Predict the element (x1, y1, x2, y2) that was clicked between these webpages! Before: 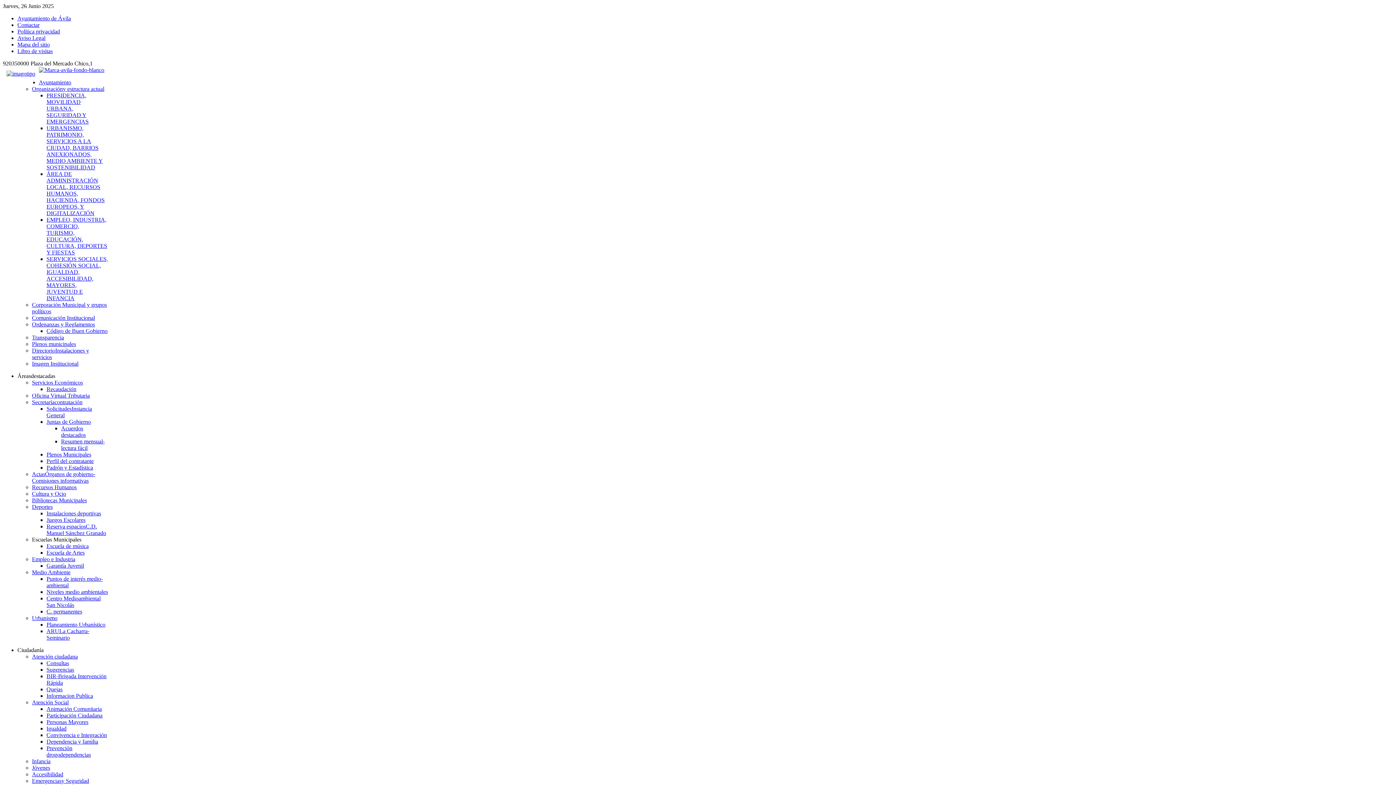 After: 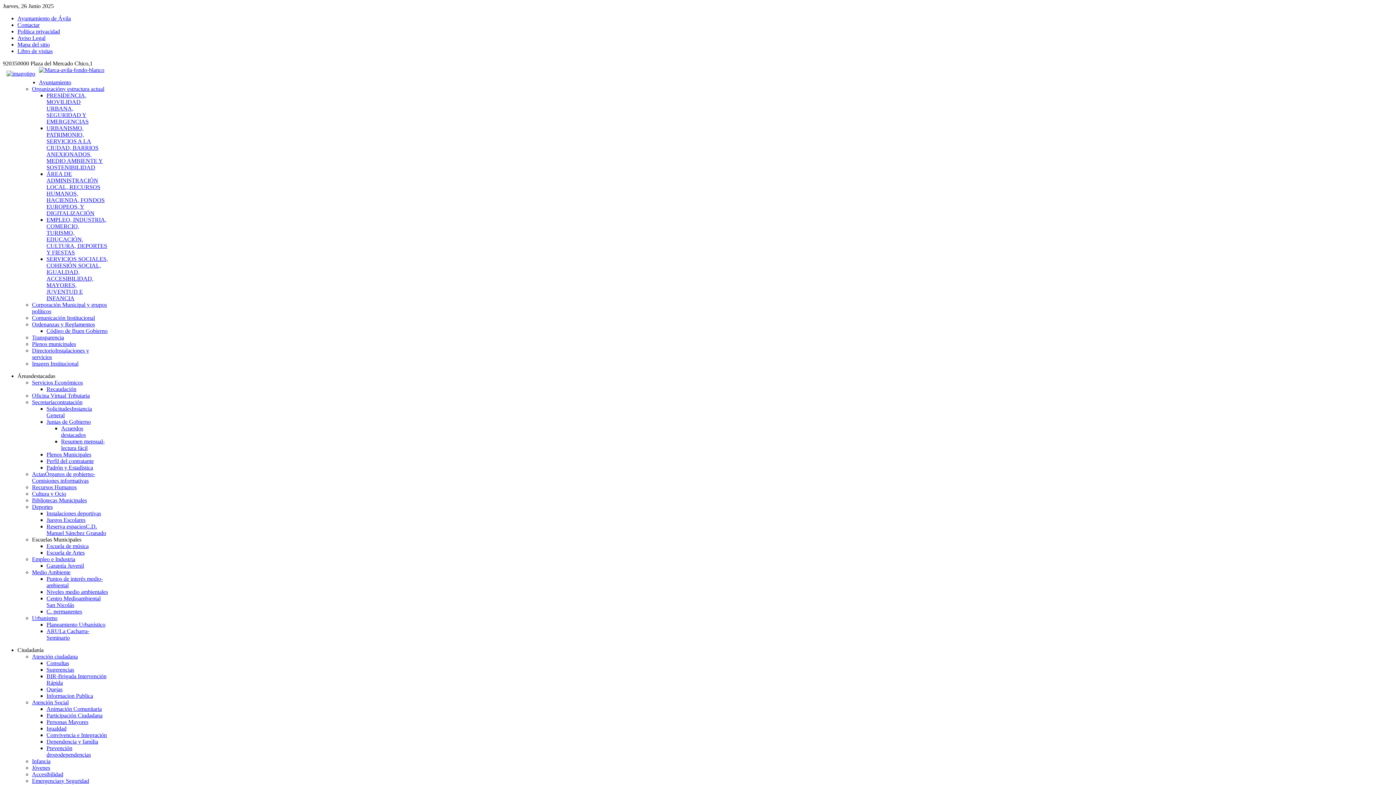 Action: label: Padrón y Estadística bbox: (46, 464, 93, 470)